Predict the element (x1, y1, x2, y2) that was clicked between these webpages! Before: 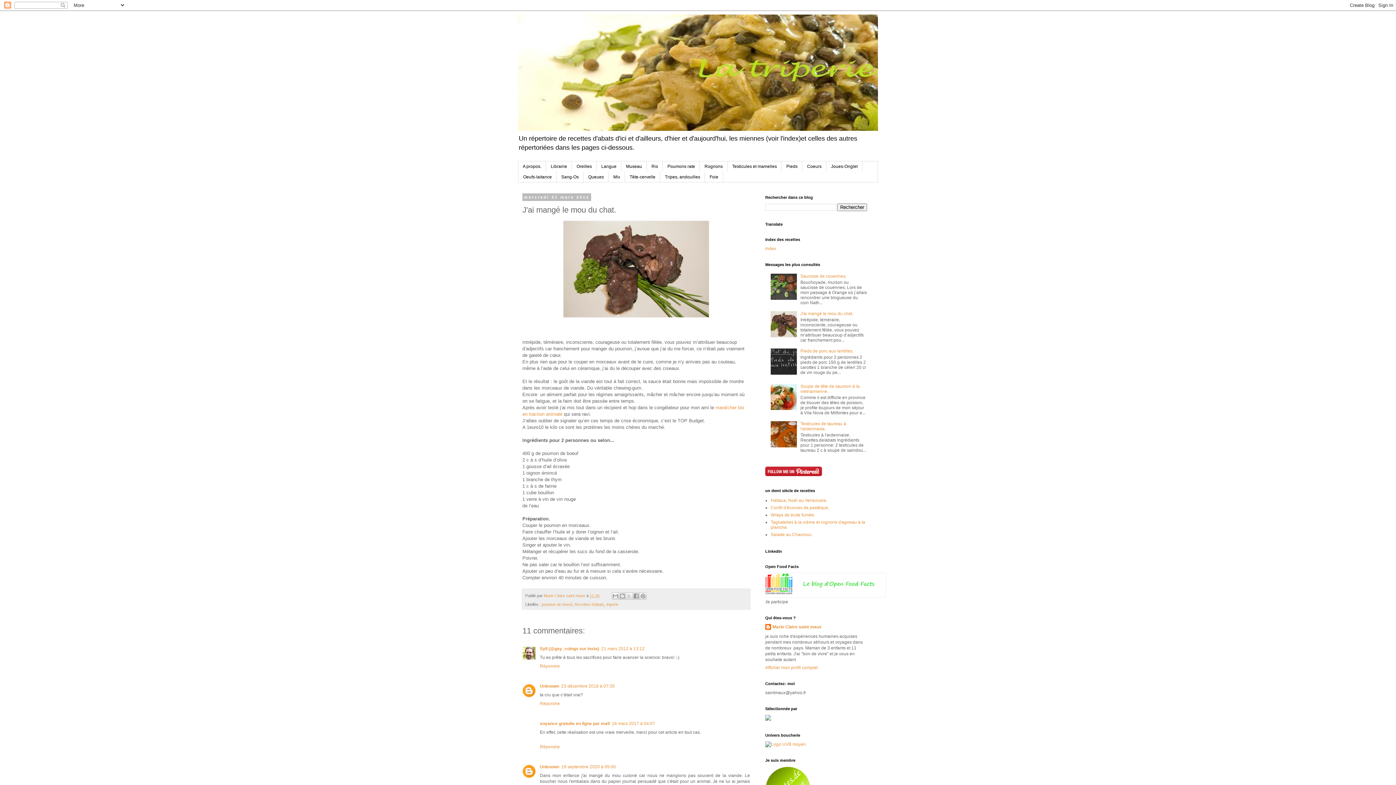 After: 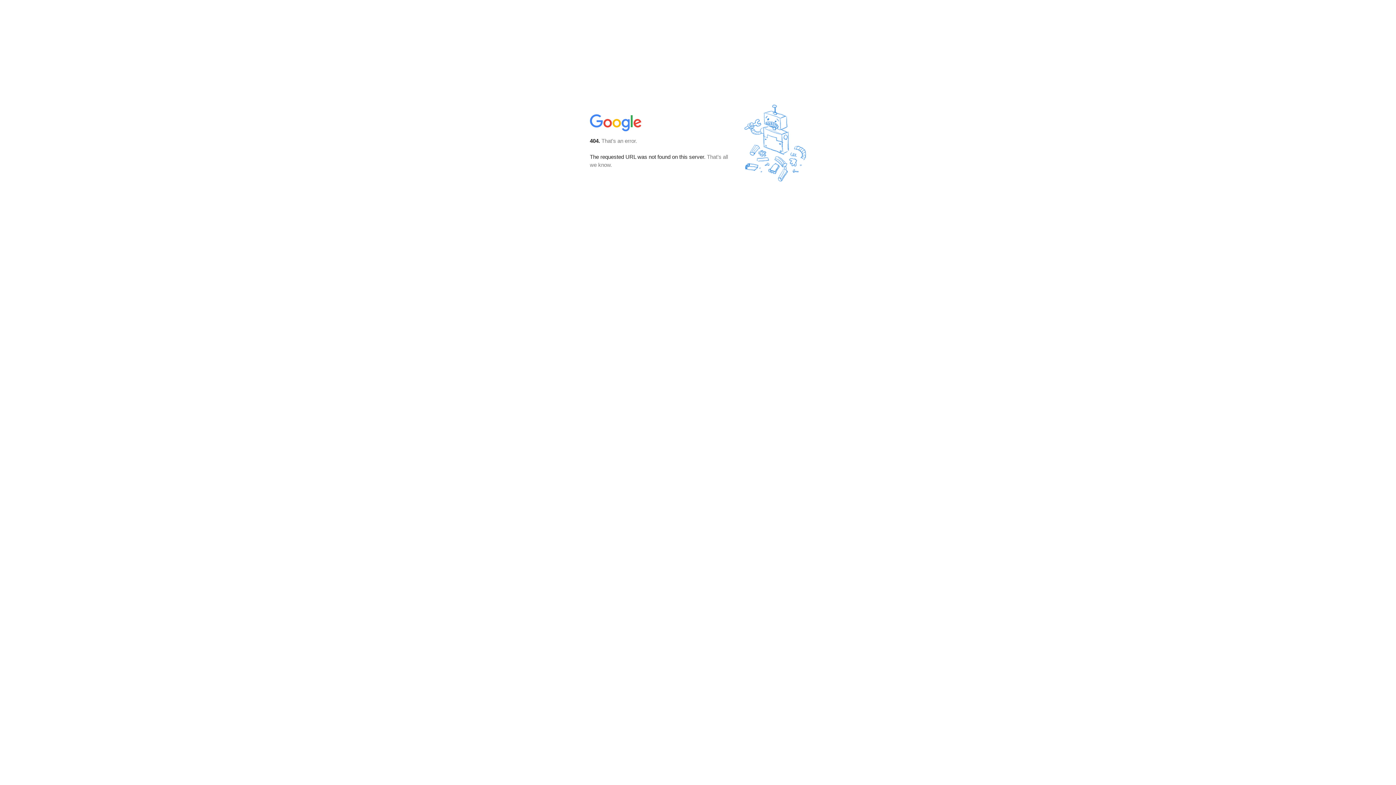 Action: label: Unknown bbox: (540, 764, 559, 769)